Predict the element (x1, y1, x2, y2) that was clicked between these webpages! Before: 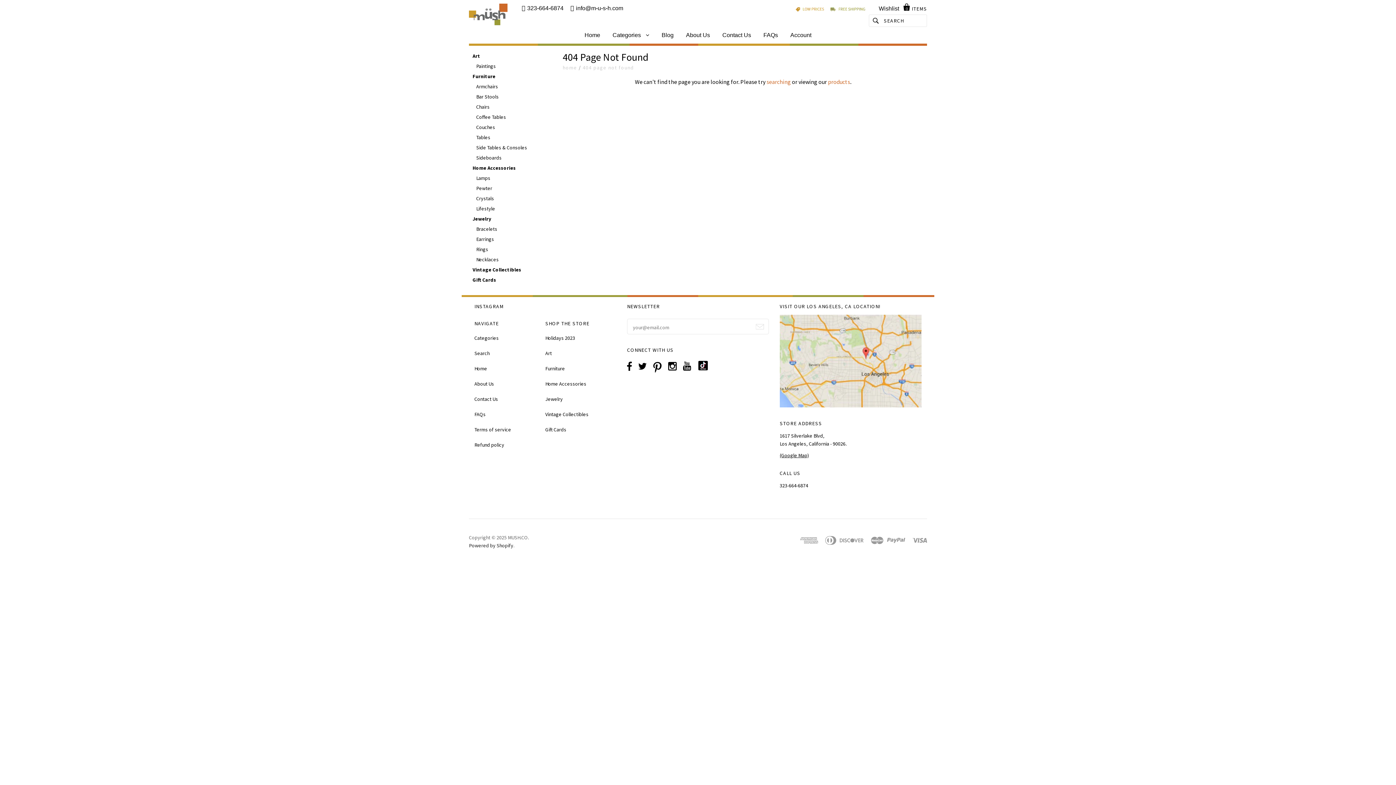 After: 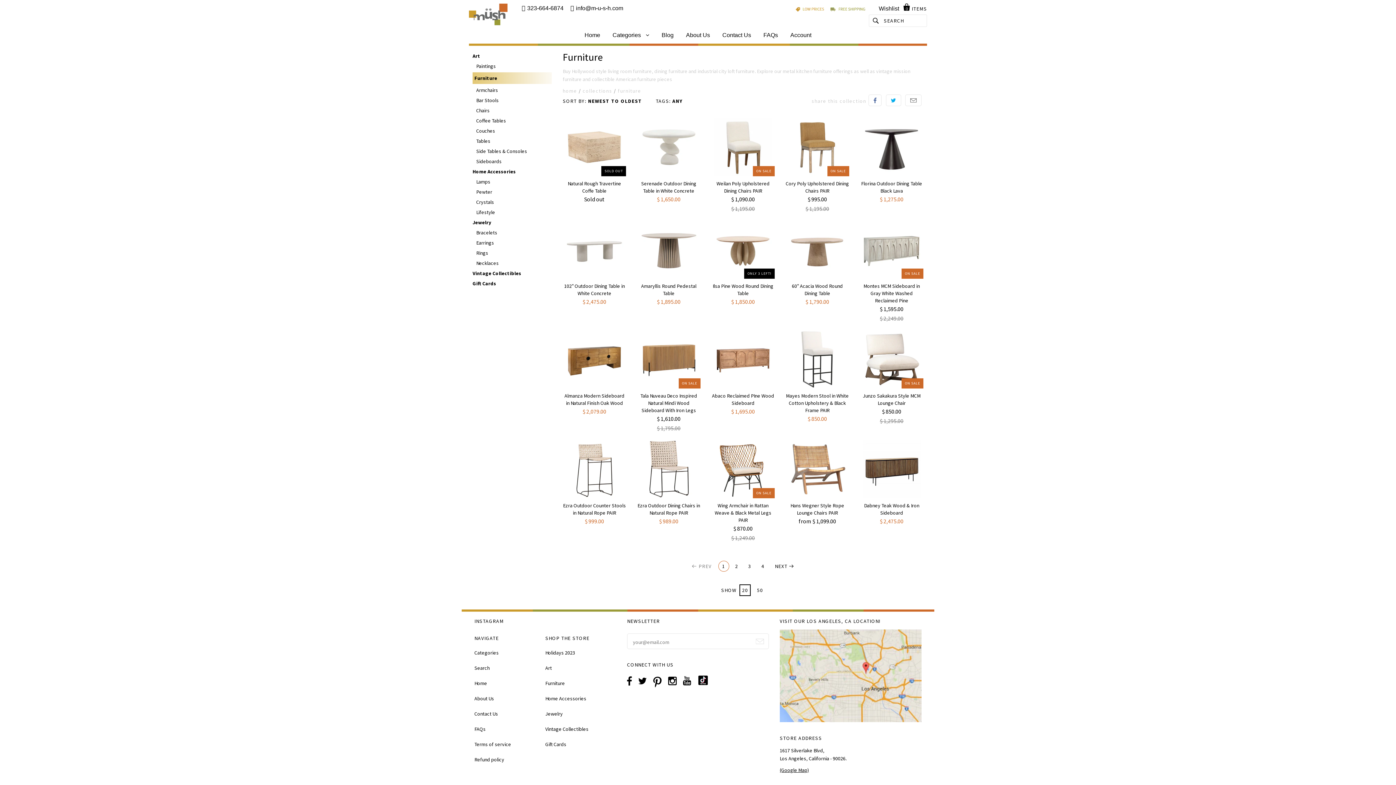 Action: bbox: (545, 365, 565, 372) label: Furniture